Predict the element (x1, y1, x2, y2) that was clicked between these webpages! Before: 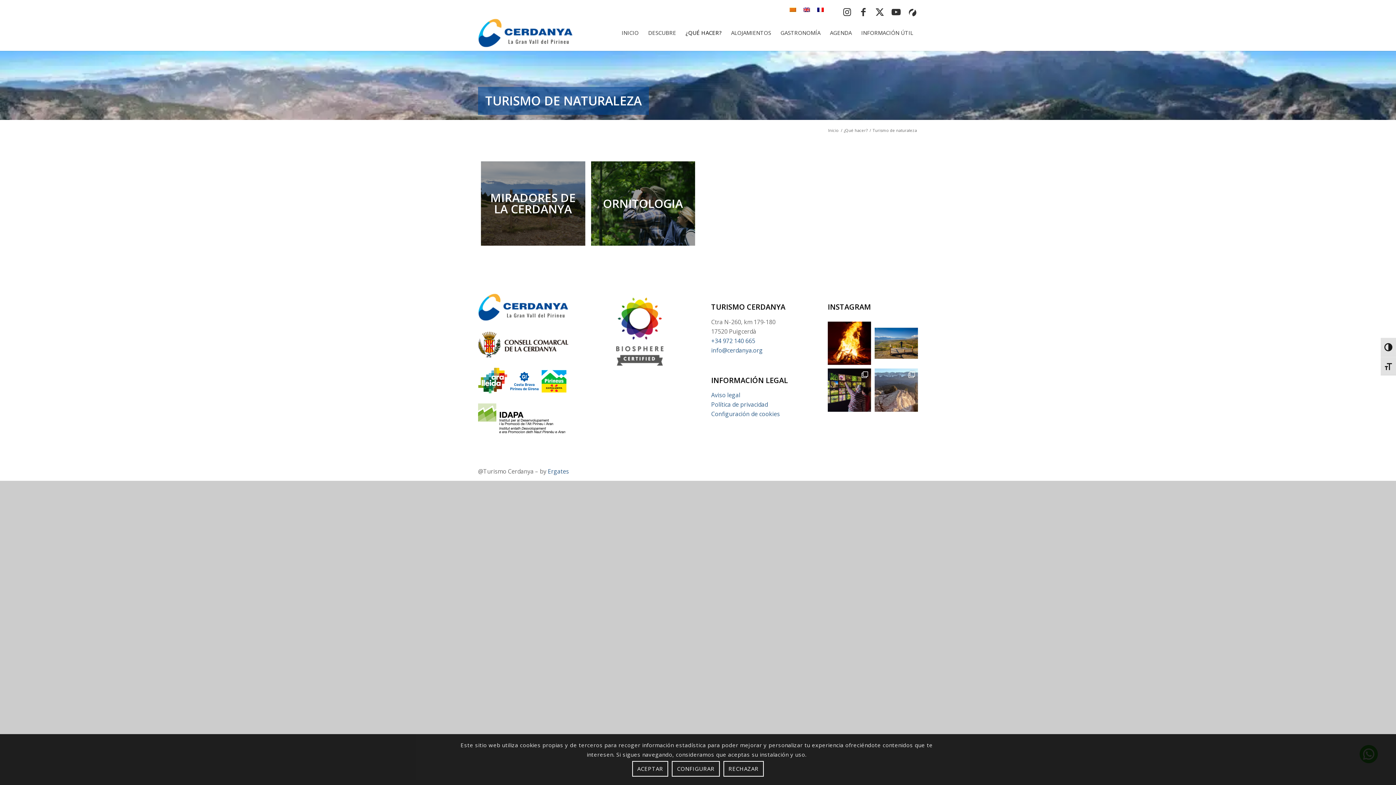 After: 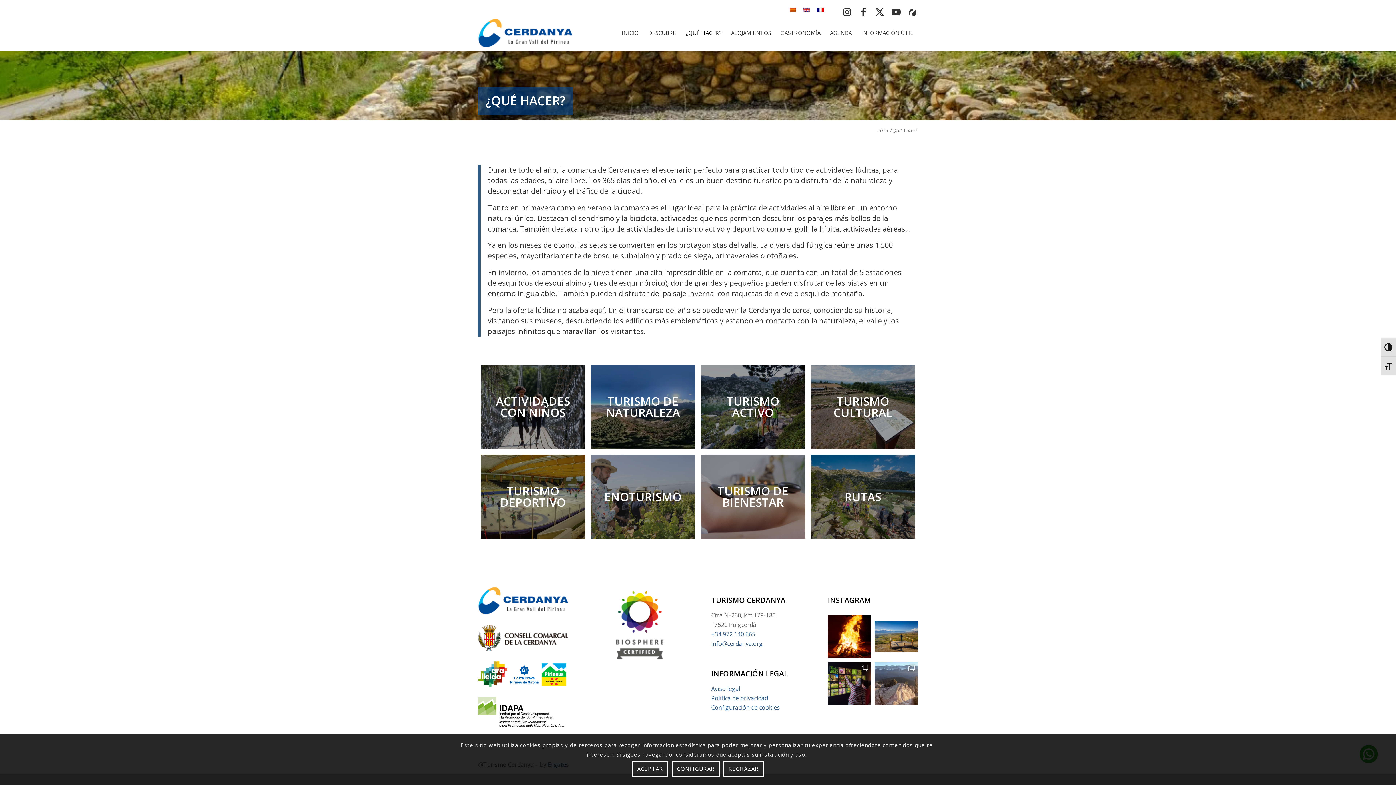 Action: bbox: (842, 127, 868, 133) label: Enlace a ¿Qué hacer?